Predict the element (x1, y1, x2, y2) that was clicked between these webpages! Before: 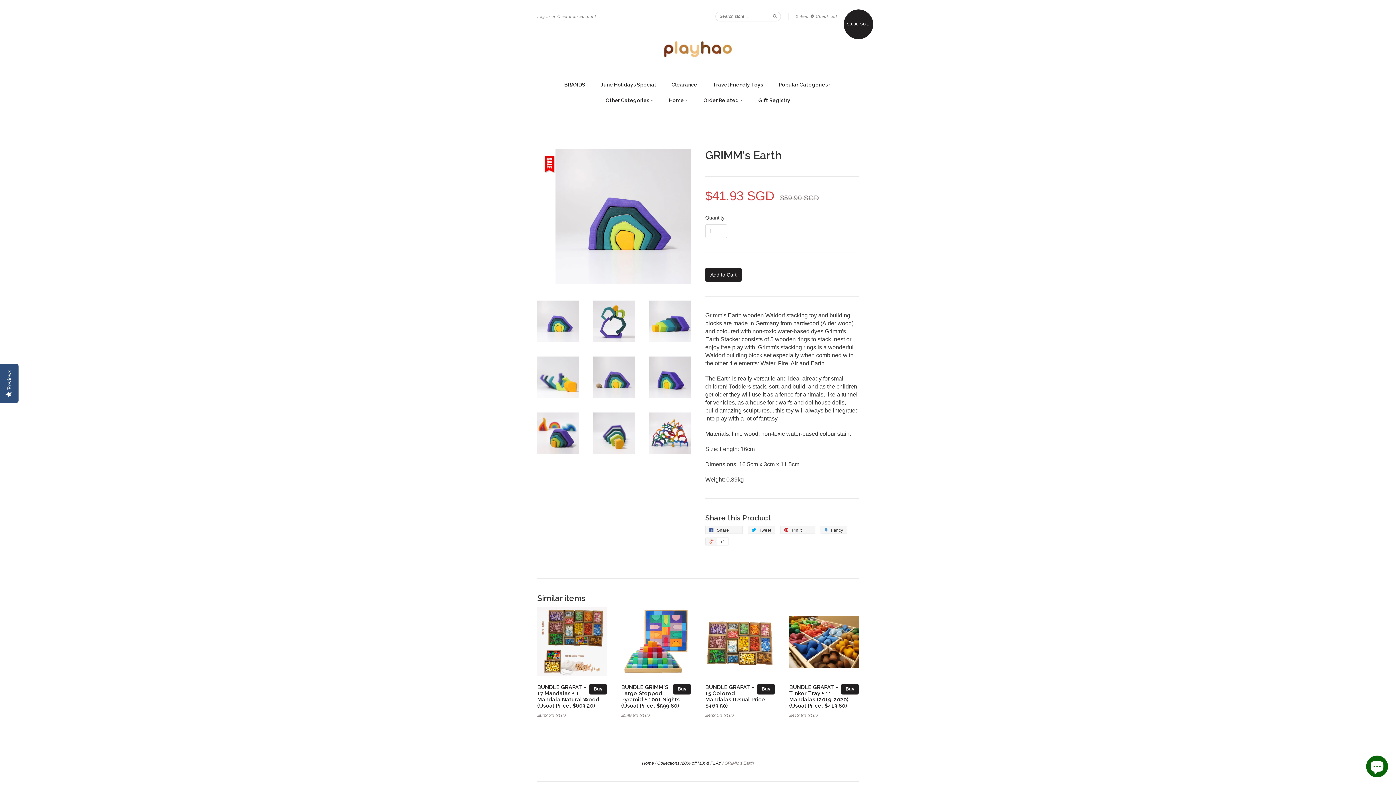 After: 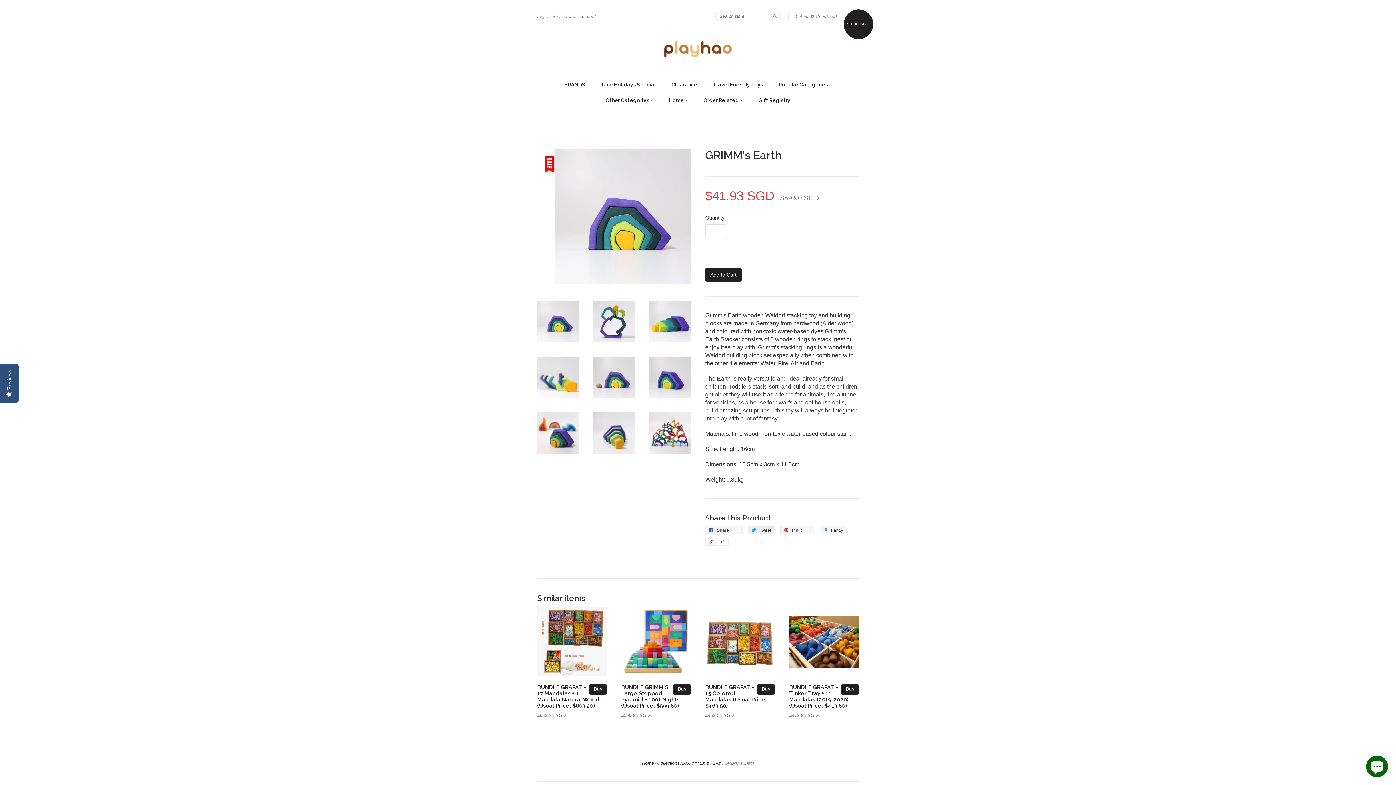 Action: label:  Tweet
Tweet on Twitter bbox: (748, 526, 775, 534)